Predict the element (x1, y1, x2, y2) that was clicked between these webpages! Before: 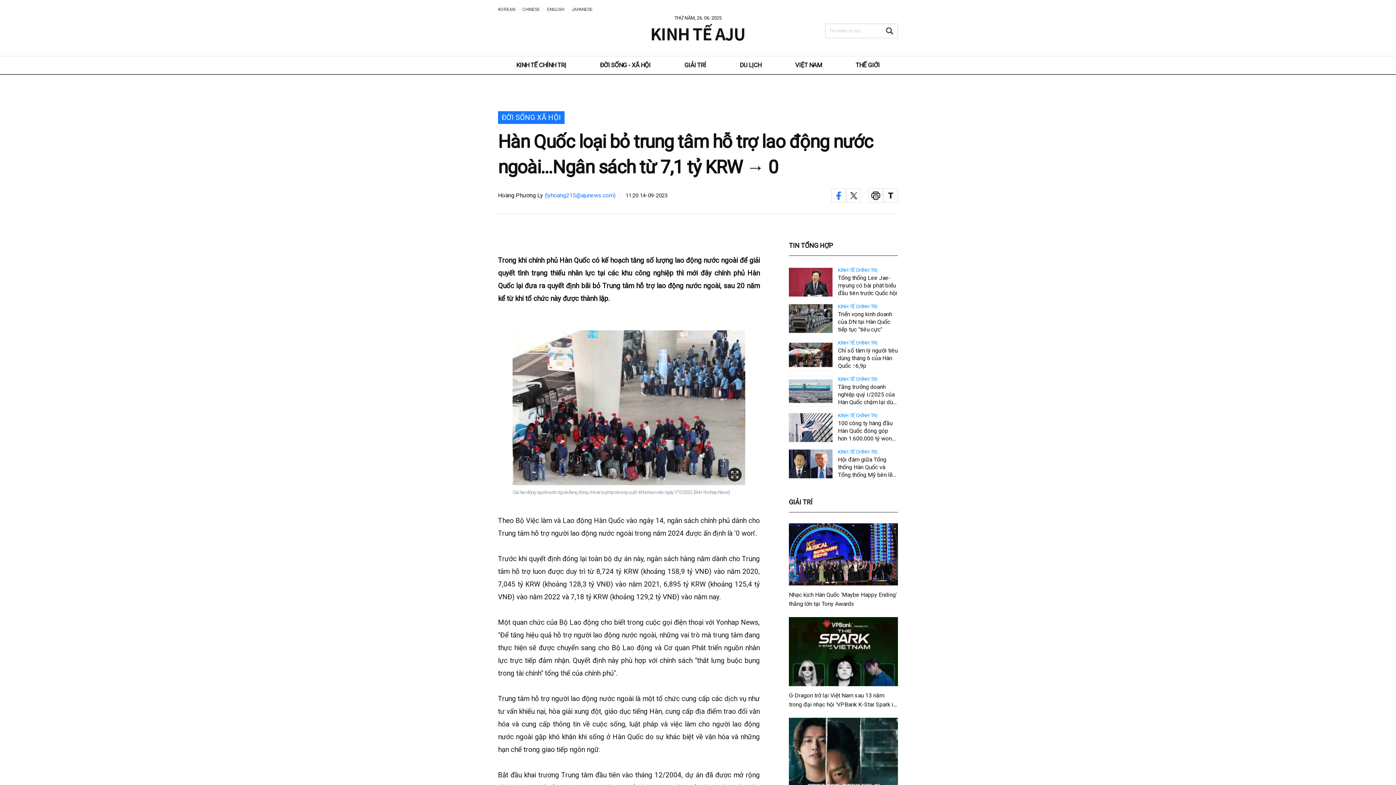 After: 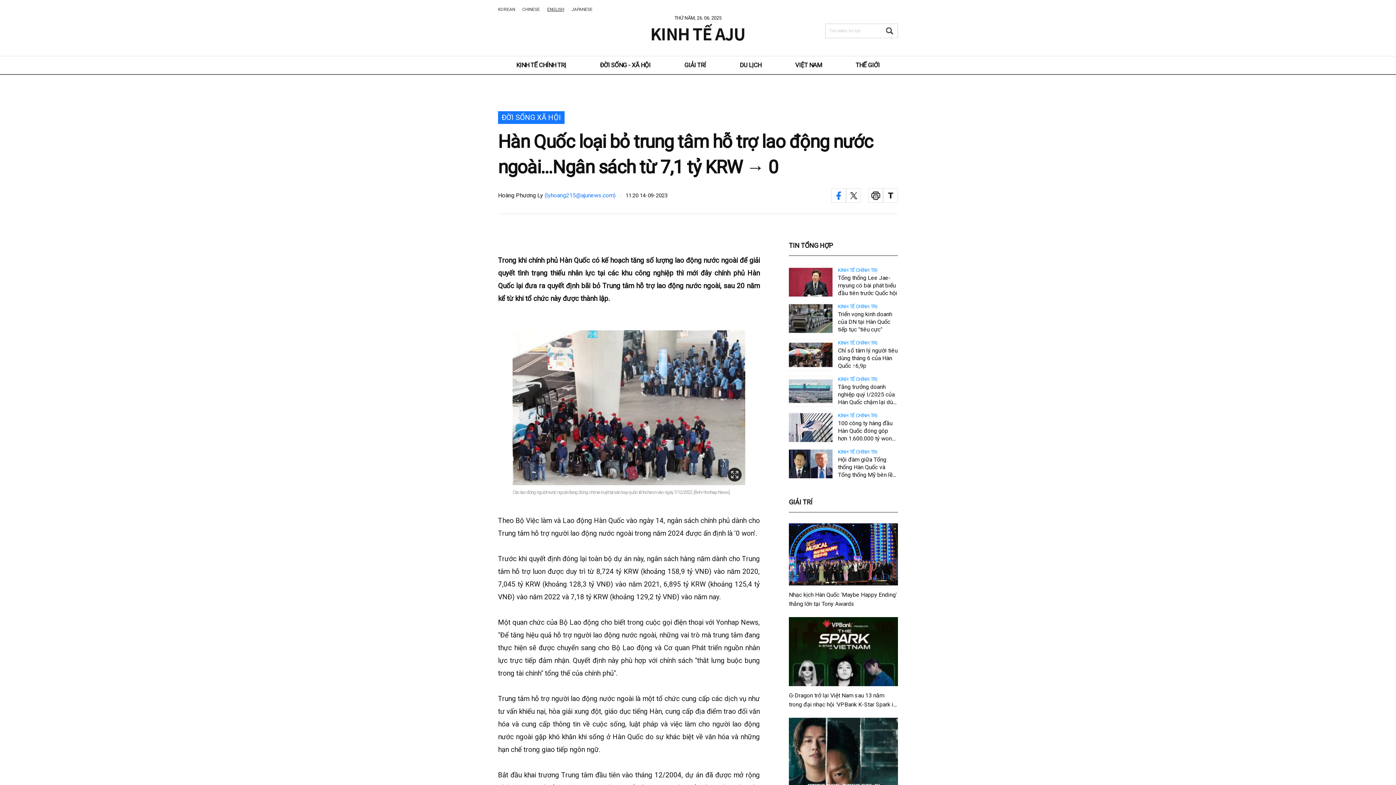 Action: label: ENGLISH bbox: (543, 7, 568, 11)